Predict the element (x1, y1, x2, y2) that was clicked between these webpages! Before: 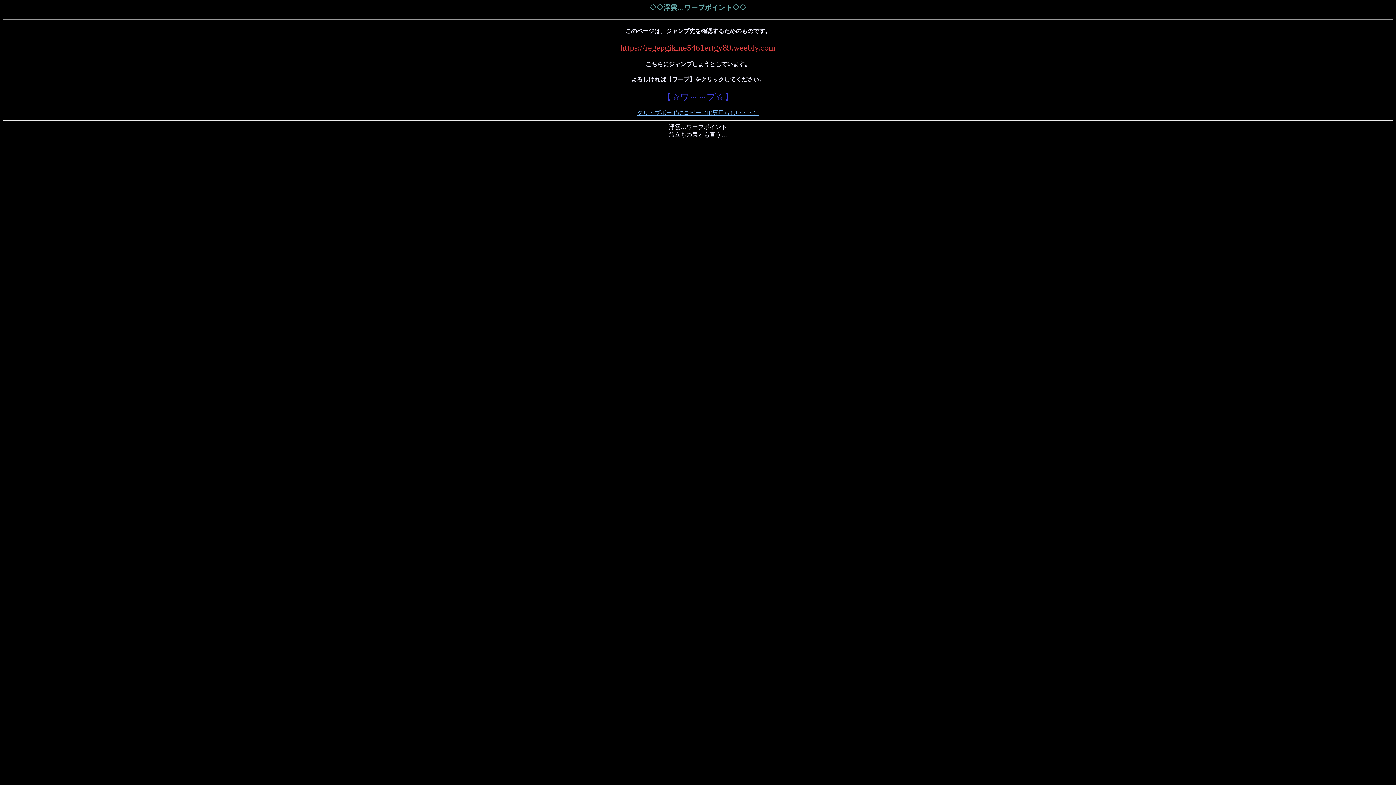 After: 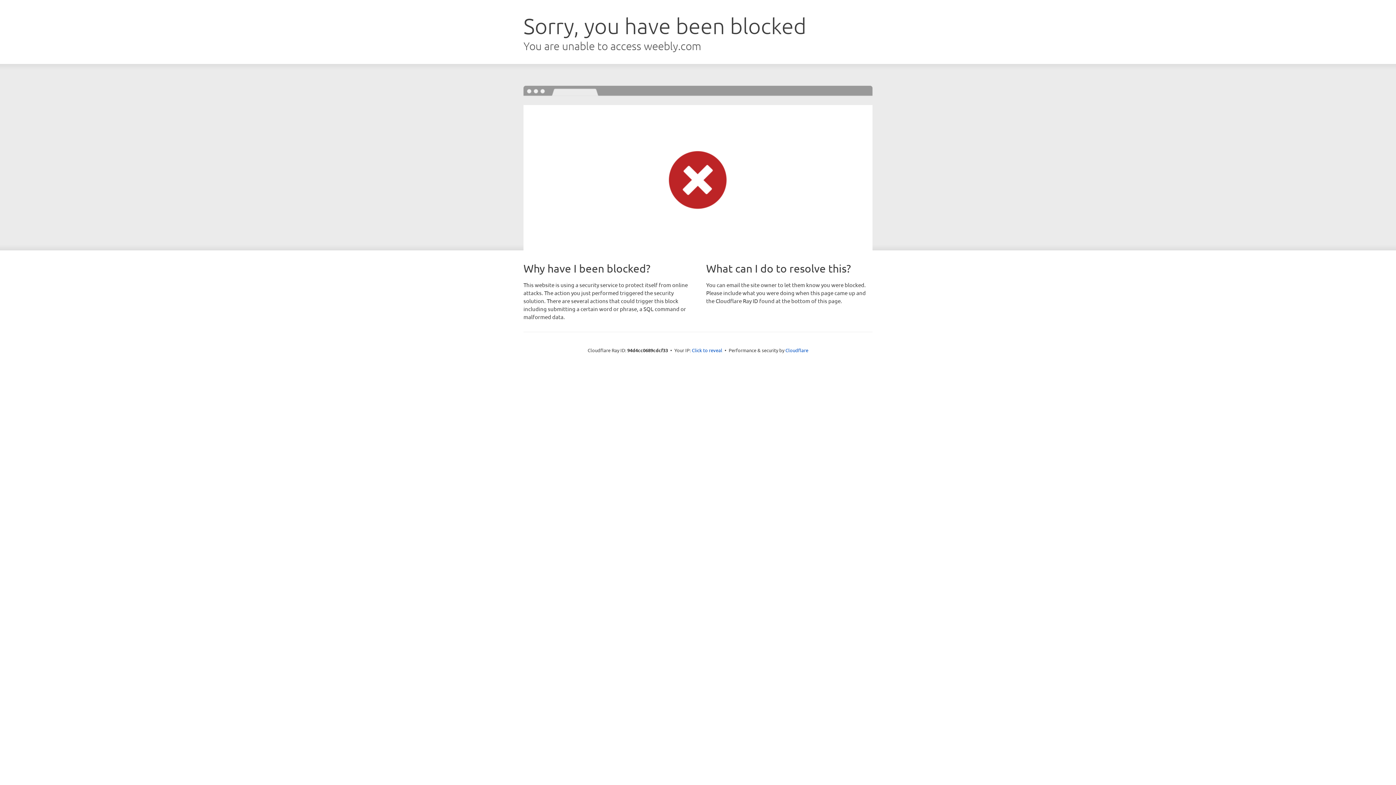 Action: bbox: (662, 94, 733, 101) label: 【☆ワ～～プ☆】